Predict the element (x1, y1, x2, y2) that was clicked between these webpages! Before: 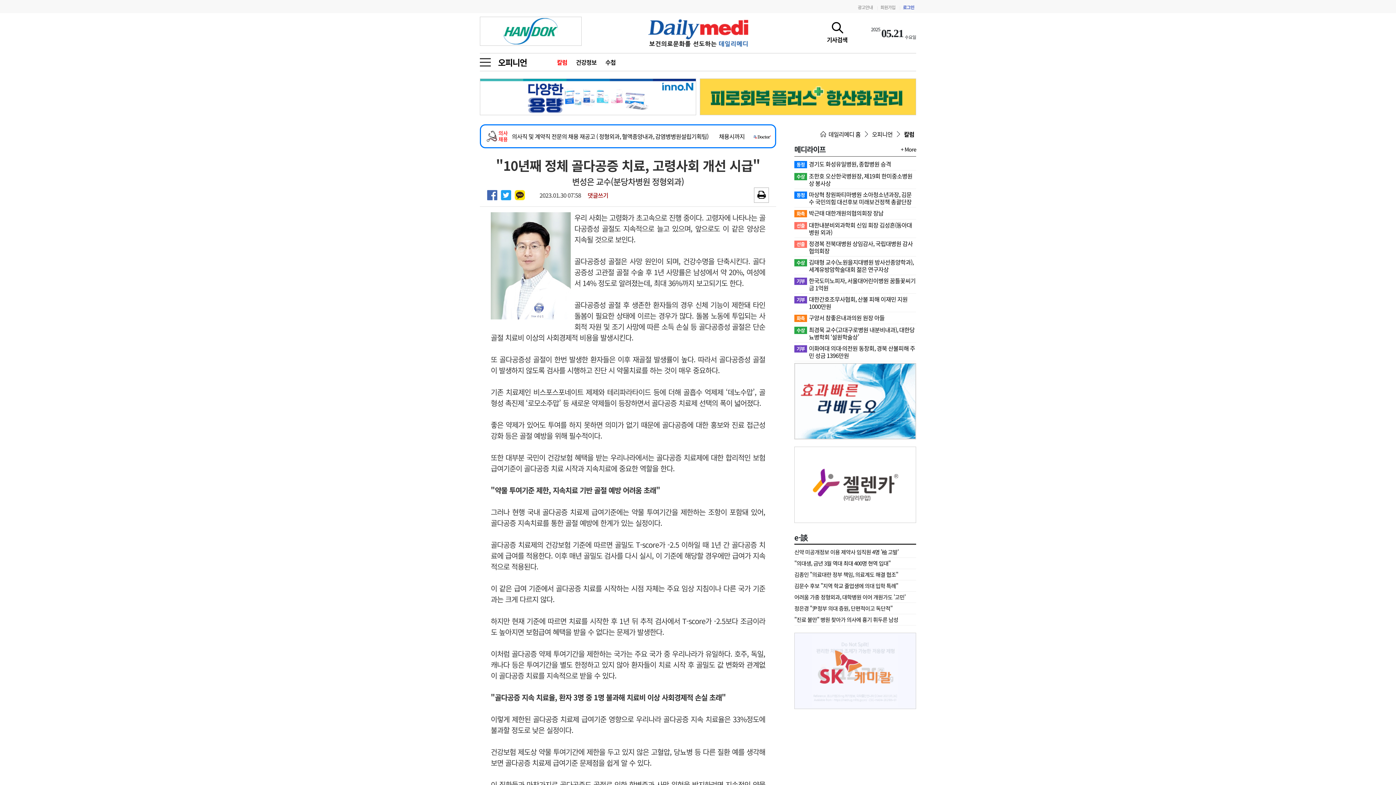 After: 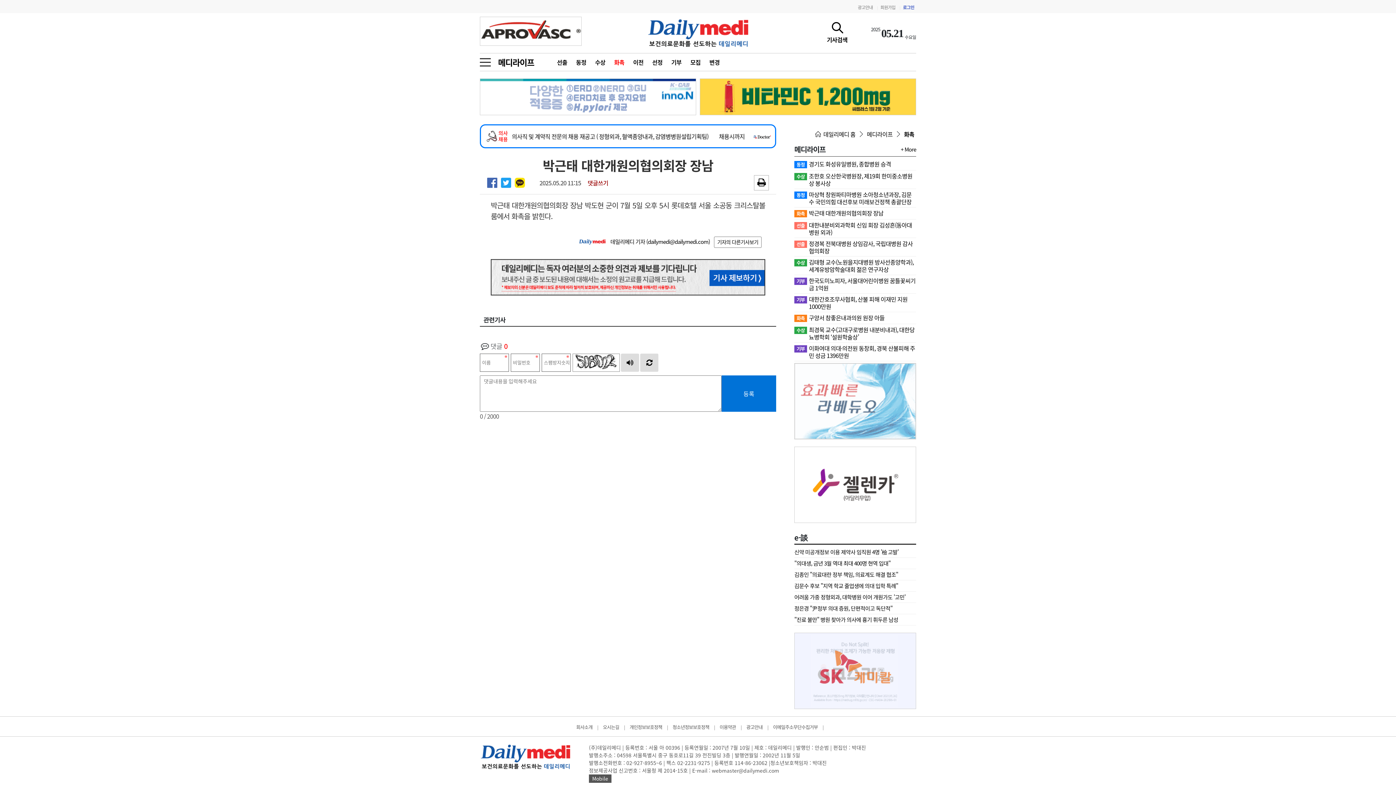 Action: bbox: (794, 209, 916, 217) label: 화촉
박근태 대한개원의협의회장 장남